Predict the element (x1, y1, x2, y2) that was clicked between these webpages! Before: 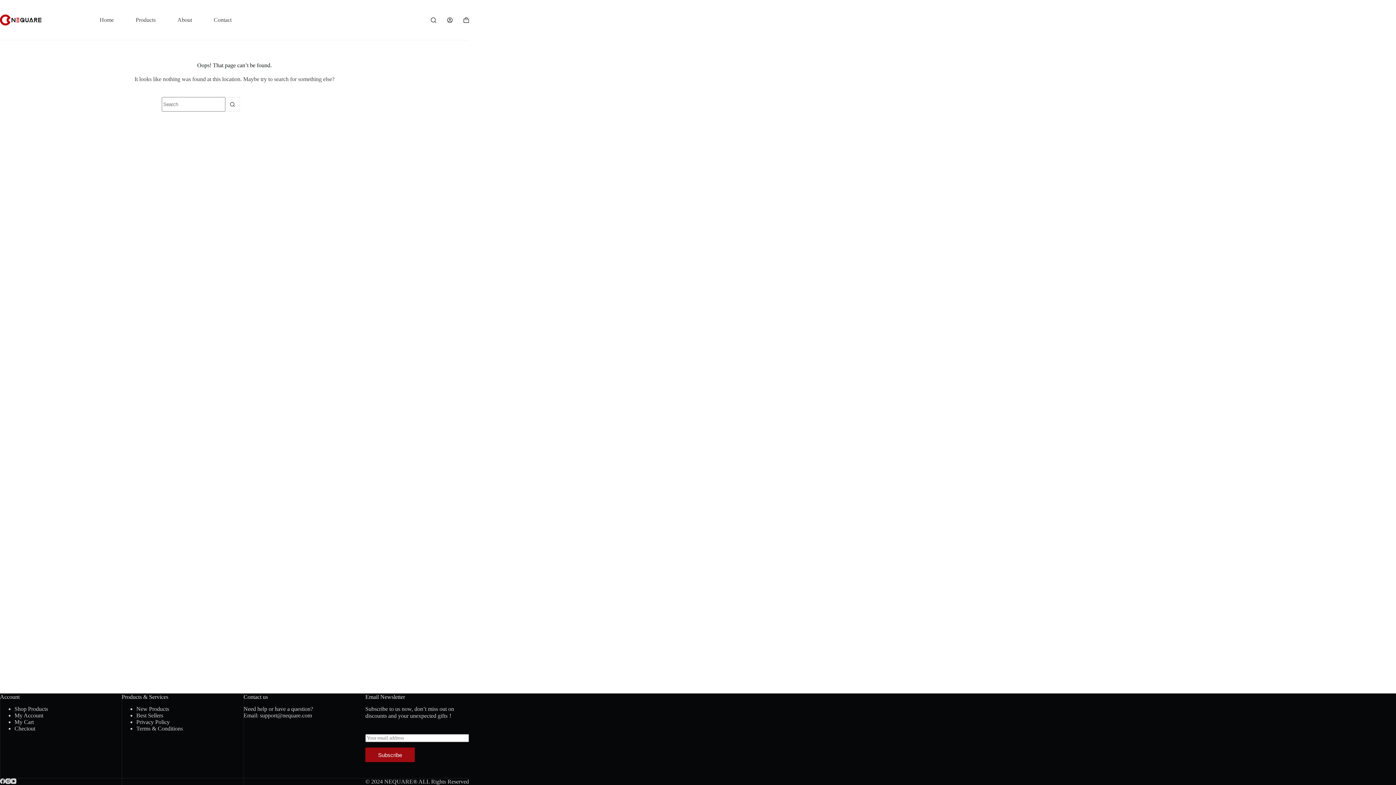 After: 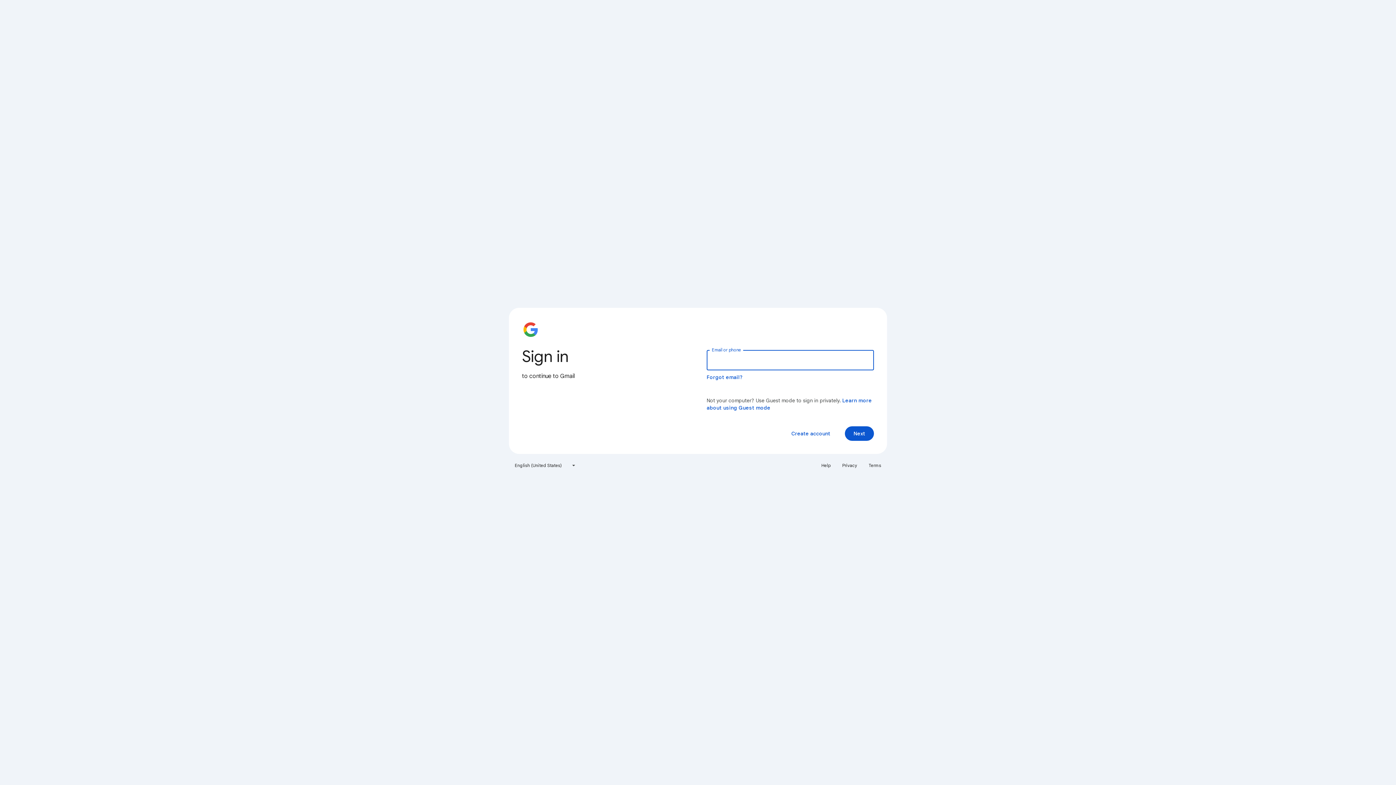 Action: label: support@nequare.com bbox: (260, 712, 312, 718)